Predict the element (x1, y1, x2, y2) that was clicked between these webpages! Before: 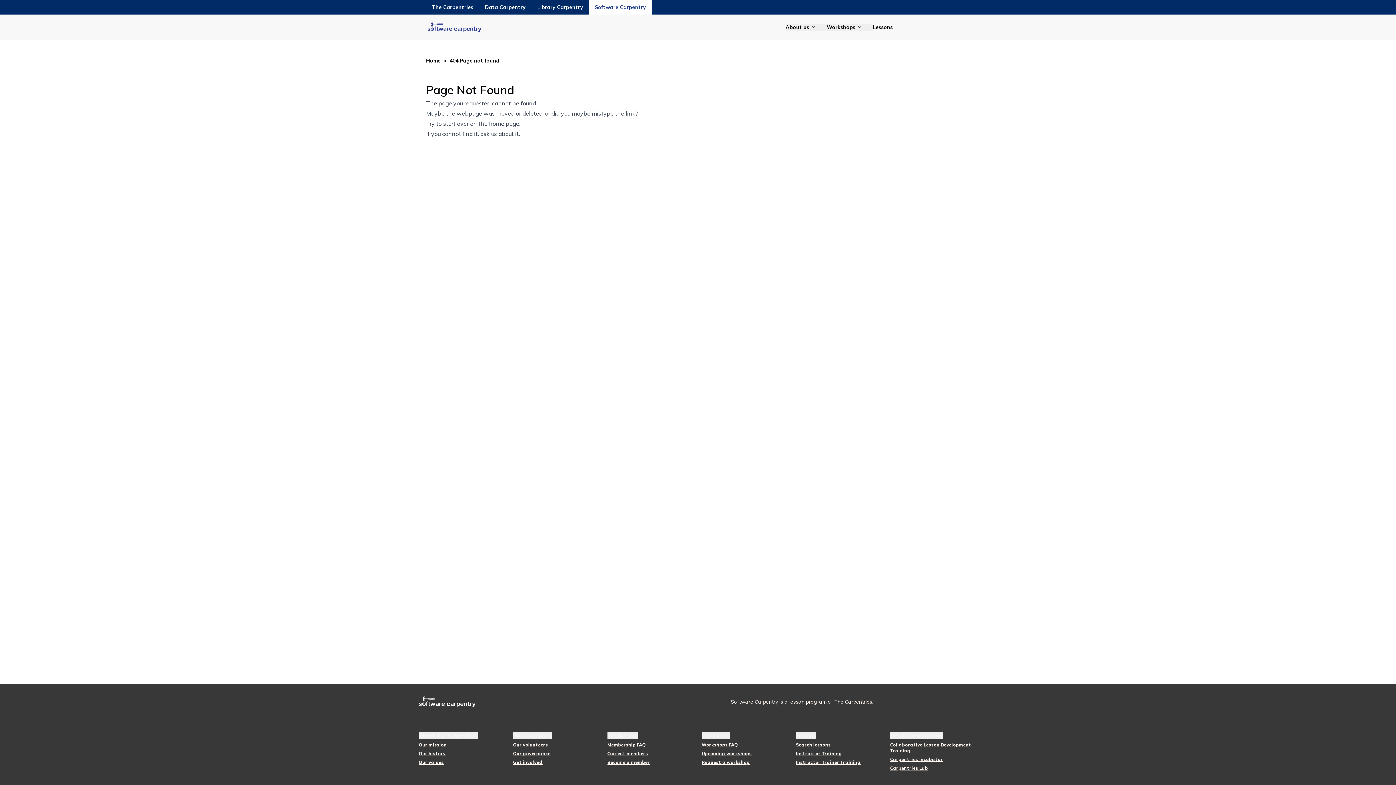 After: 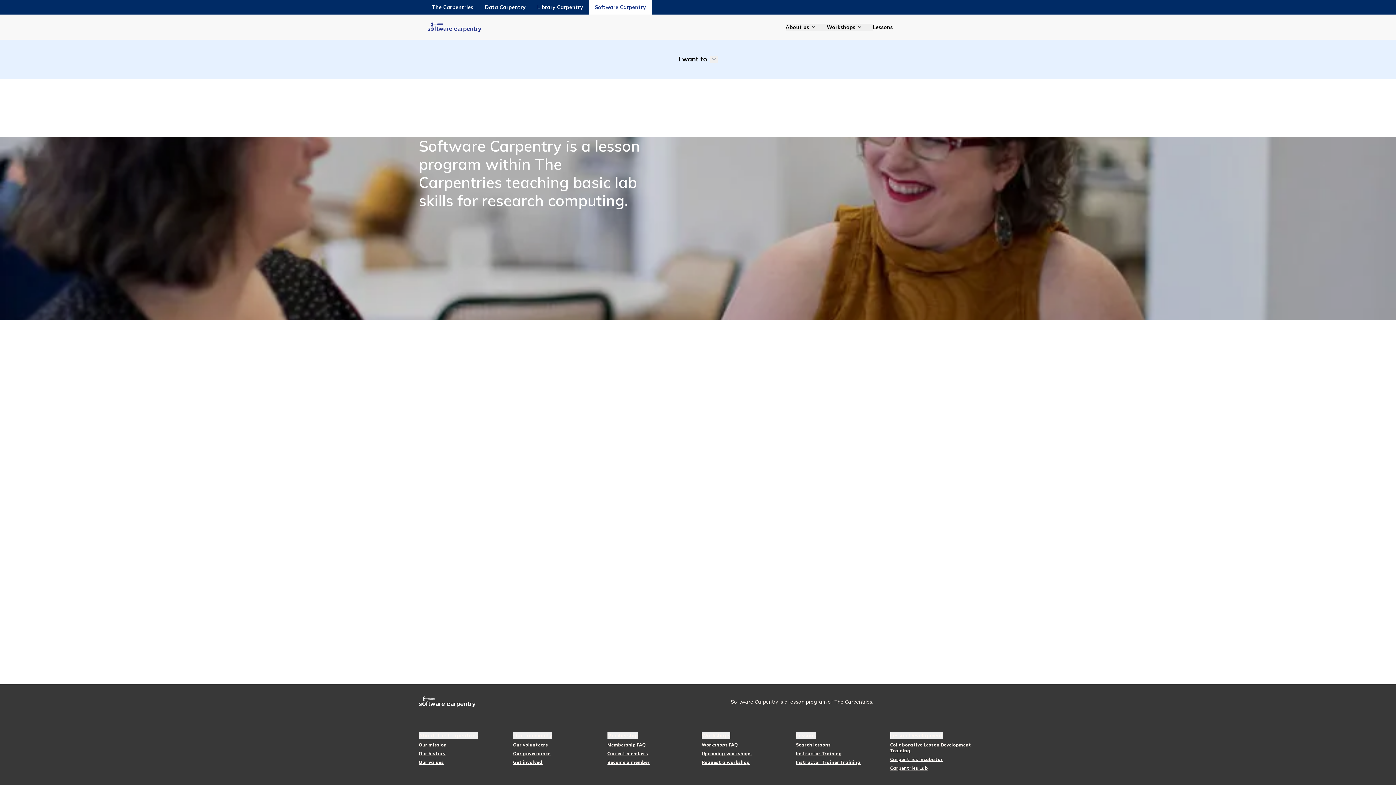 Action: bbox: (489, 120, 519, 127) label: home page